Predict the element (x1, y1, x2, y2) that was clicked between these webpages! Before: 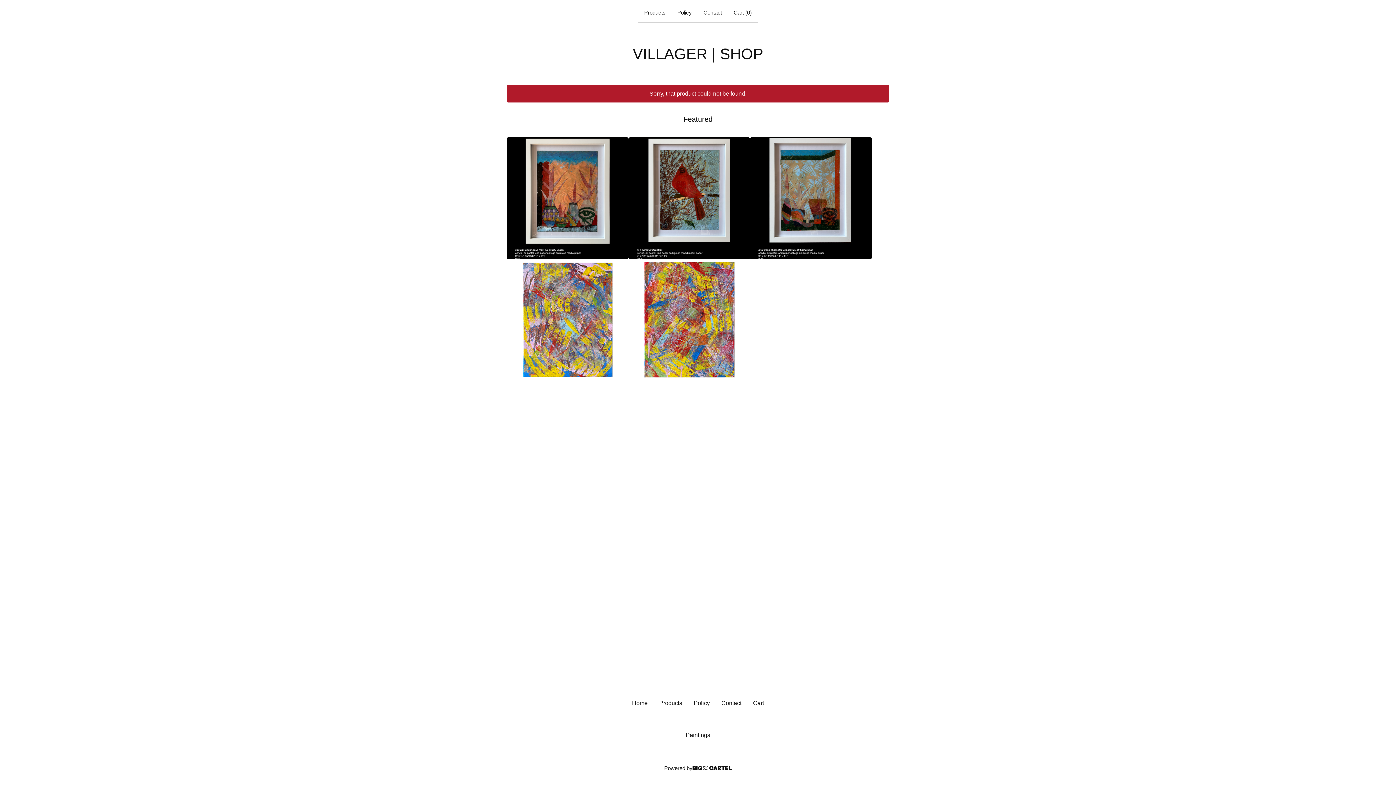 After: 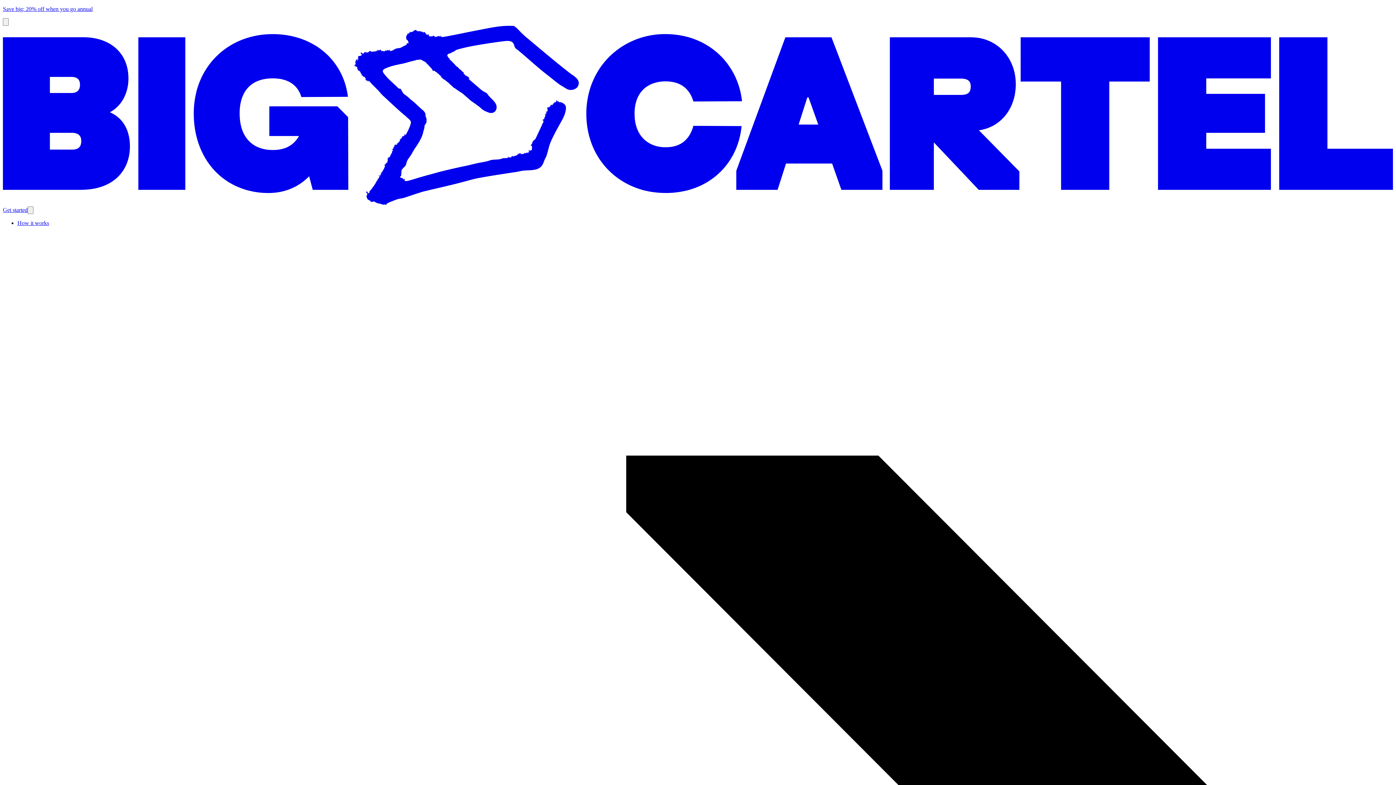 Action: label: Powered by bbox: (664, 763, 732, 773)